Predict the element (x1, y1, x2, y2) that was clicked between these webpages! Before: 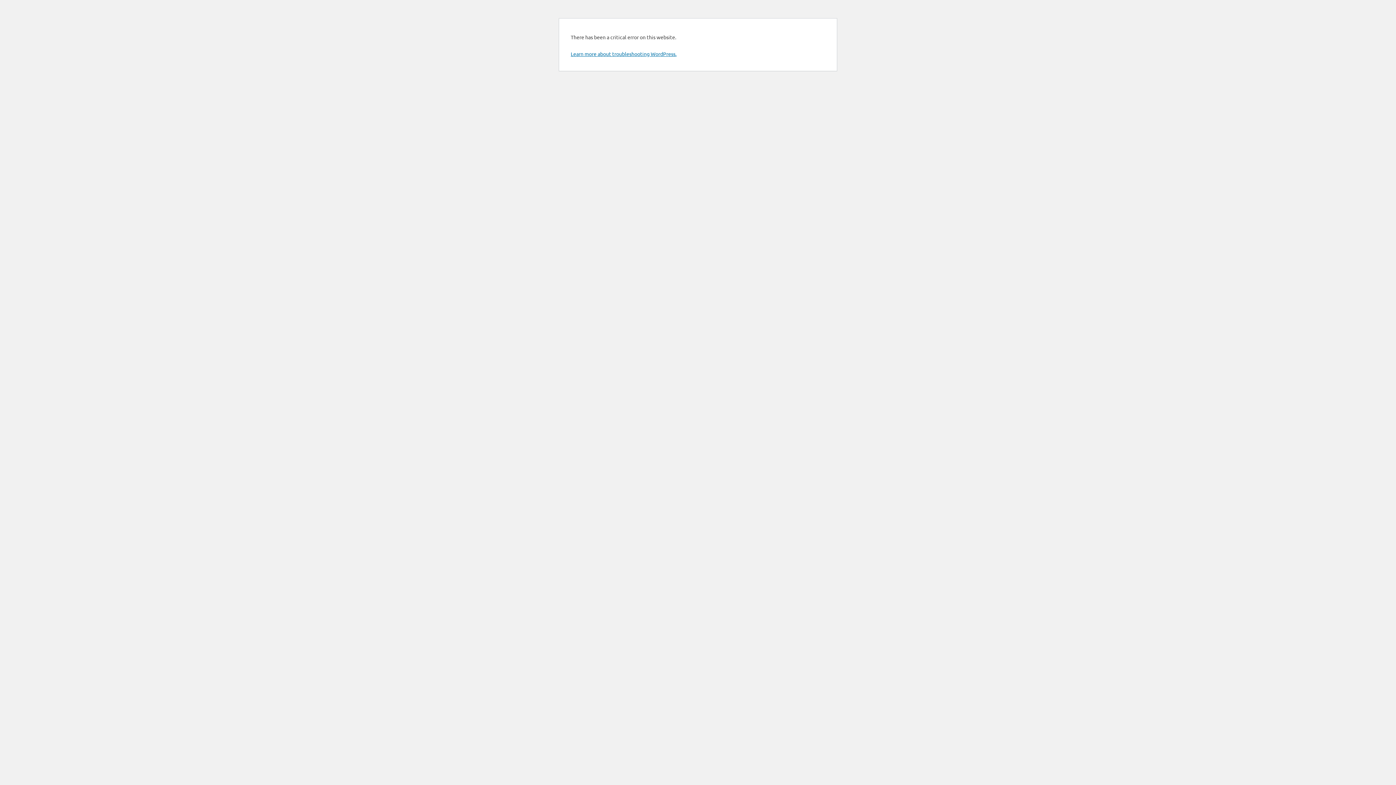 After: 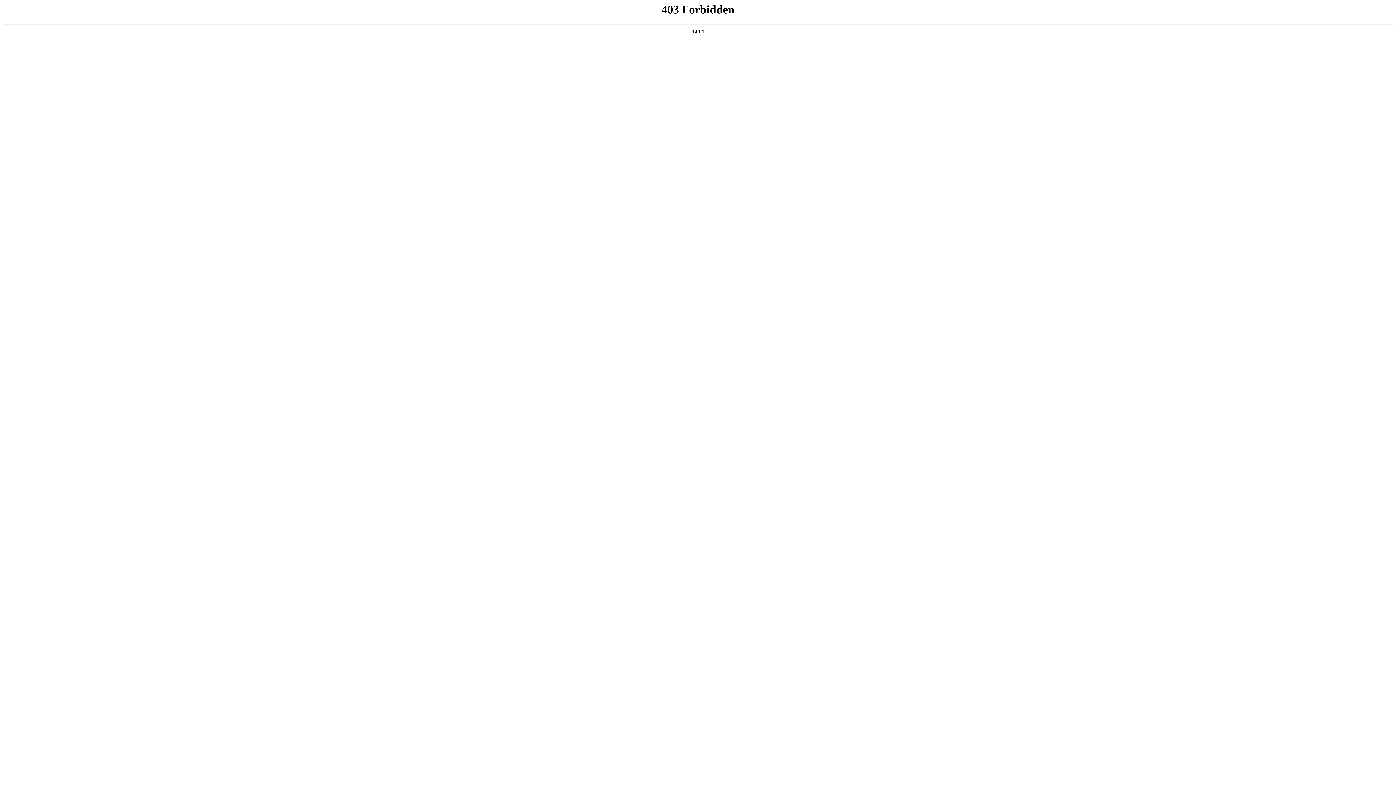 Action: bbox: (570, 50, 676, 57) label: Learn more about troubleshooting WordPress.